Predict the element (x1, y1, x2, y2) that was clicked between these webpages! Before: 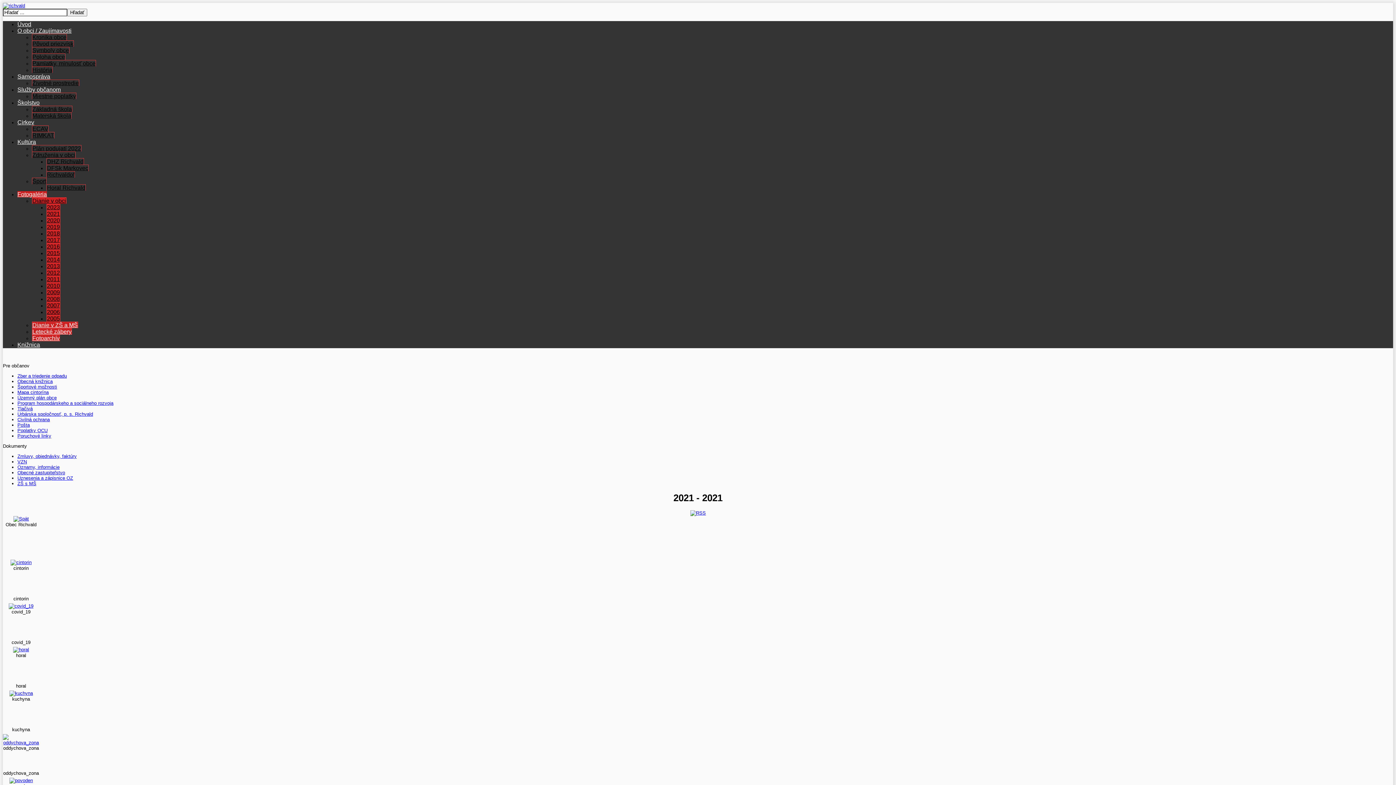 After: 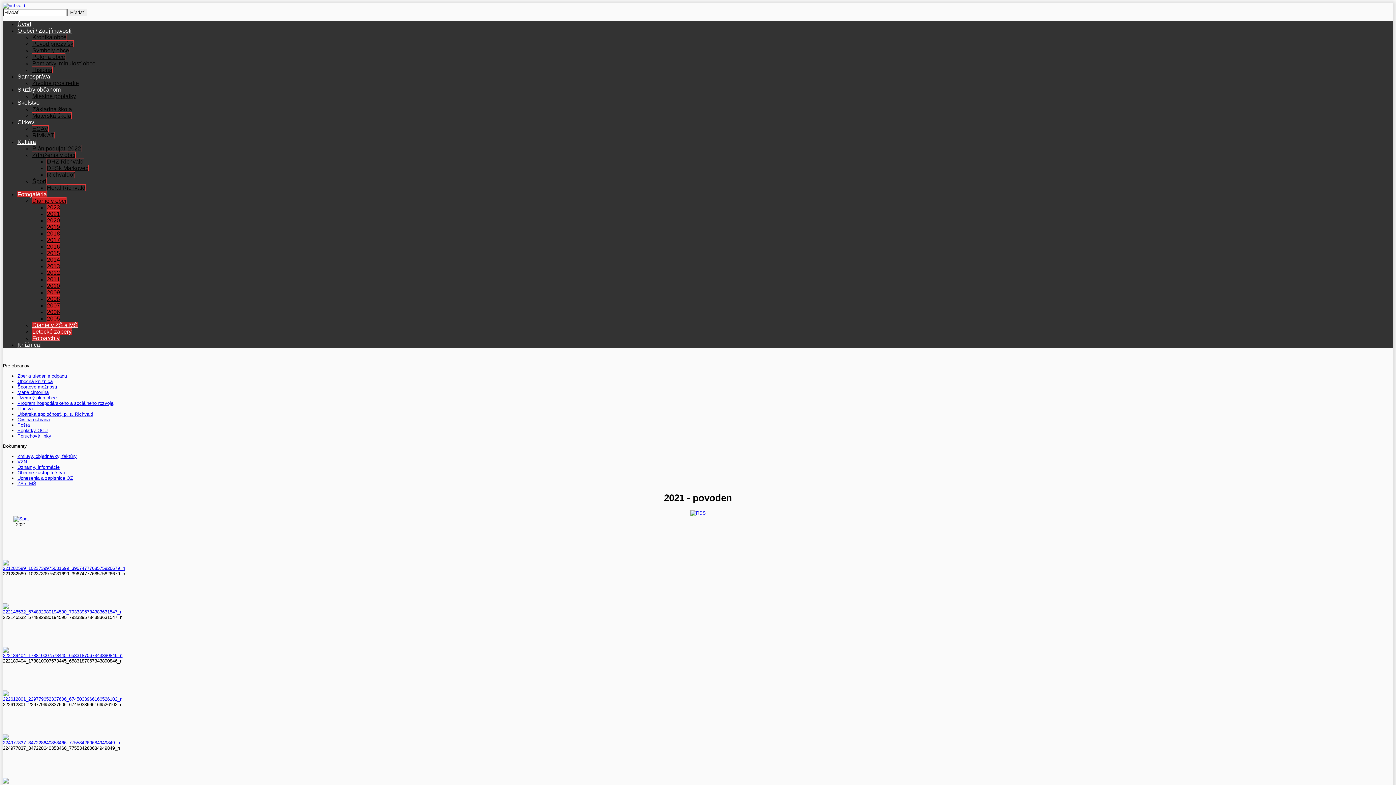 Action: bbox: (9, 778, 32, 783)